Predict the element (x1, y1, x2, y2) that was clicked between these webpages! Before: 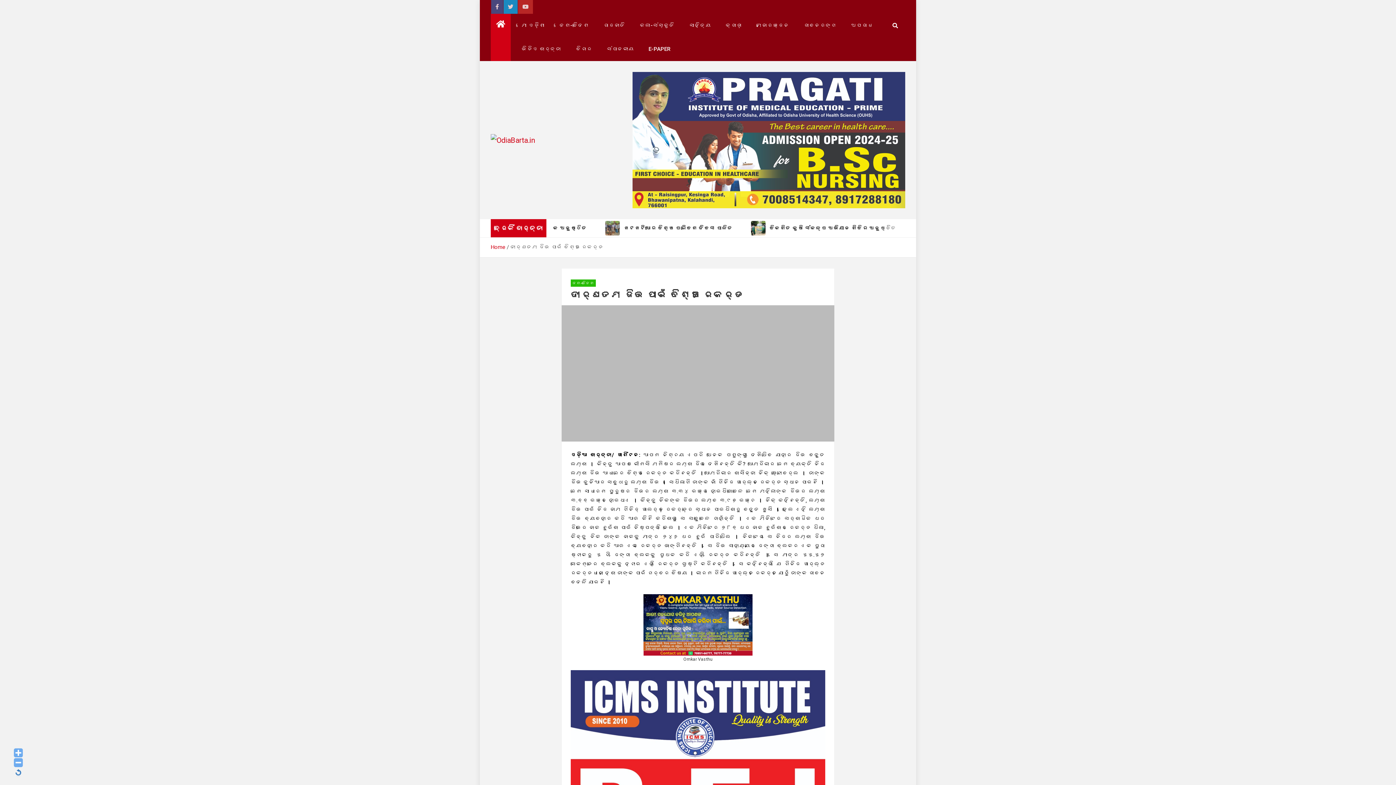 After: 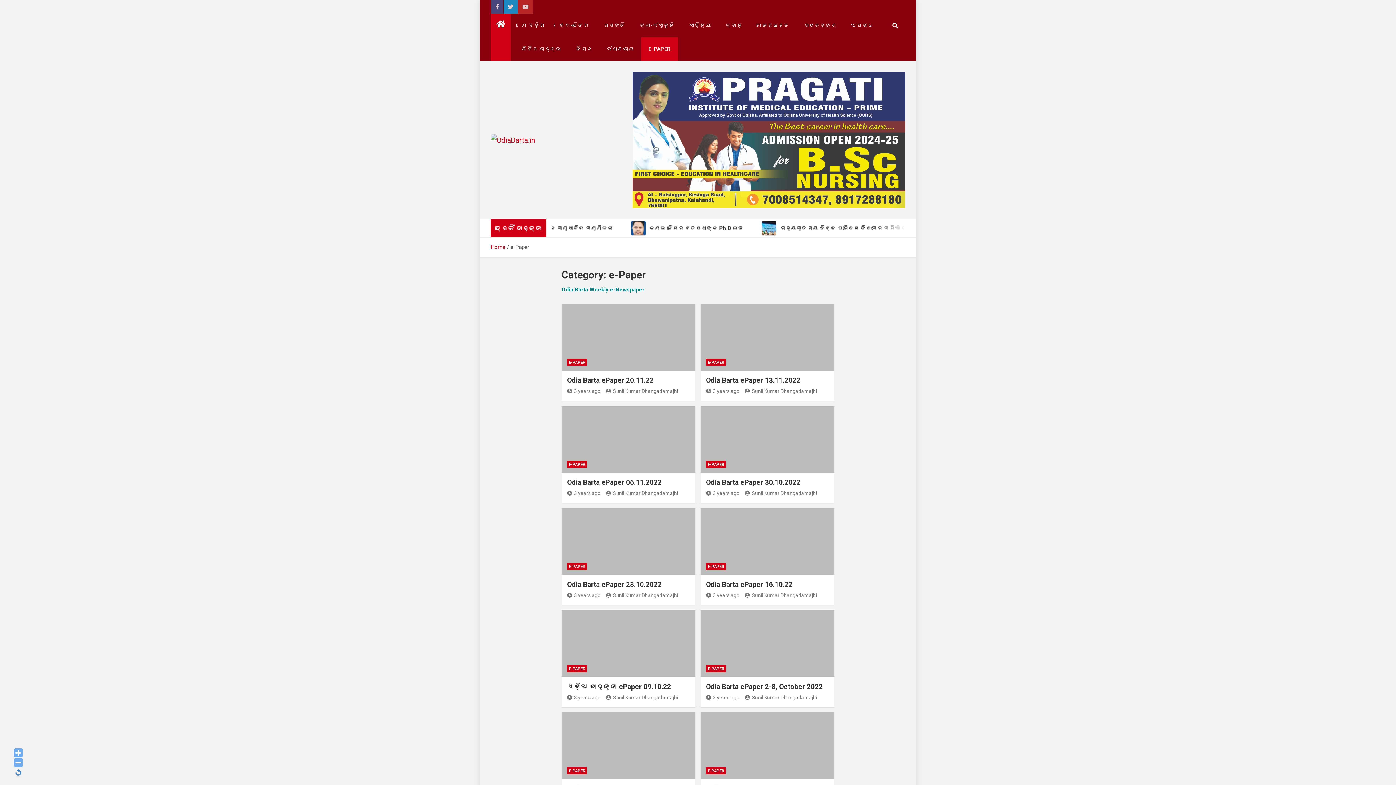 Action: label: E-PAPER bbox: (641, 37, 678, 61)